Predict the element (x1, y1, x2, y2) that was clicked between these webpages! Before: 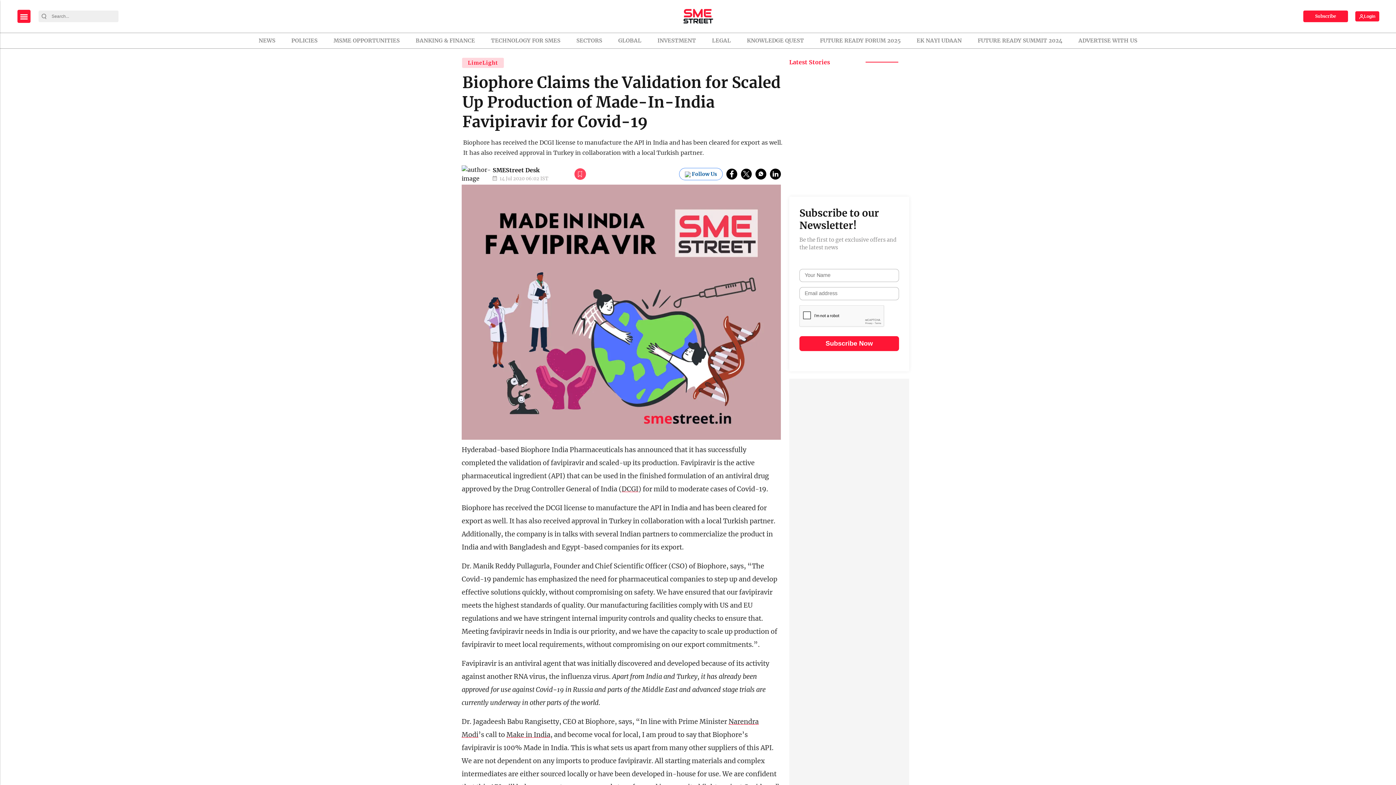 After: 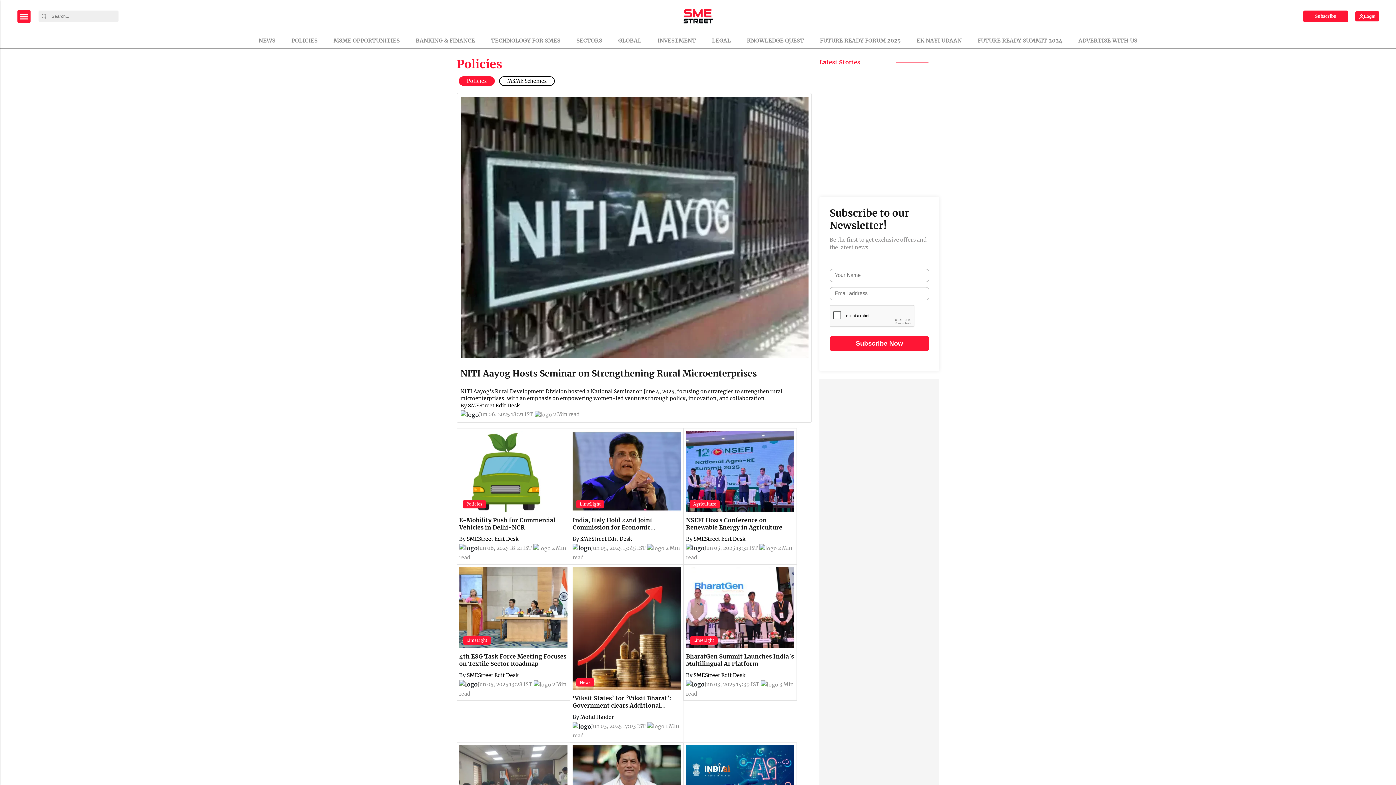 Action: bbox: (286, 33, 323, 48) label: POLICIES